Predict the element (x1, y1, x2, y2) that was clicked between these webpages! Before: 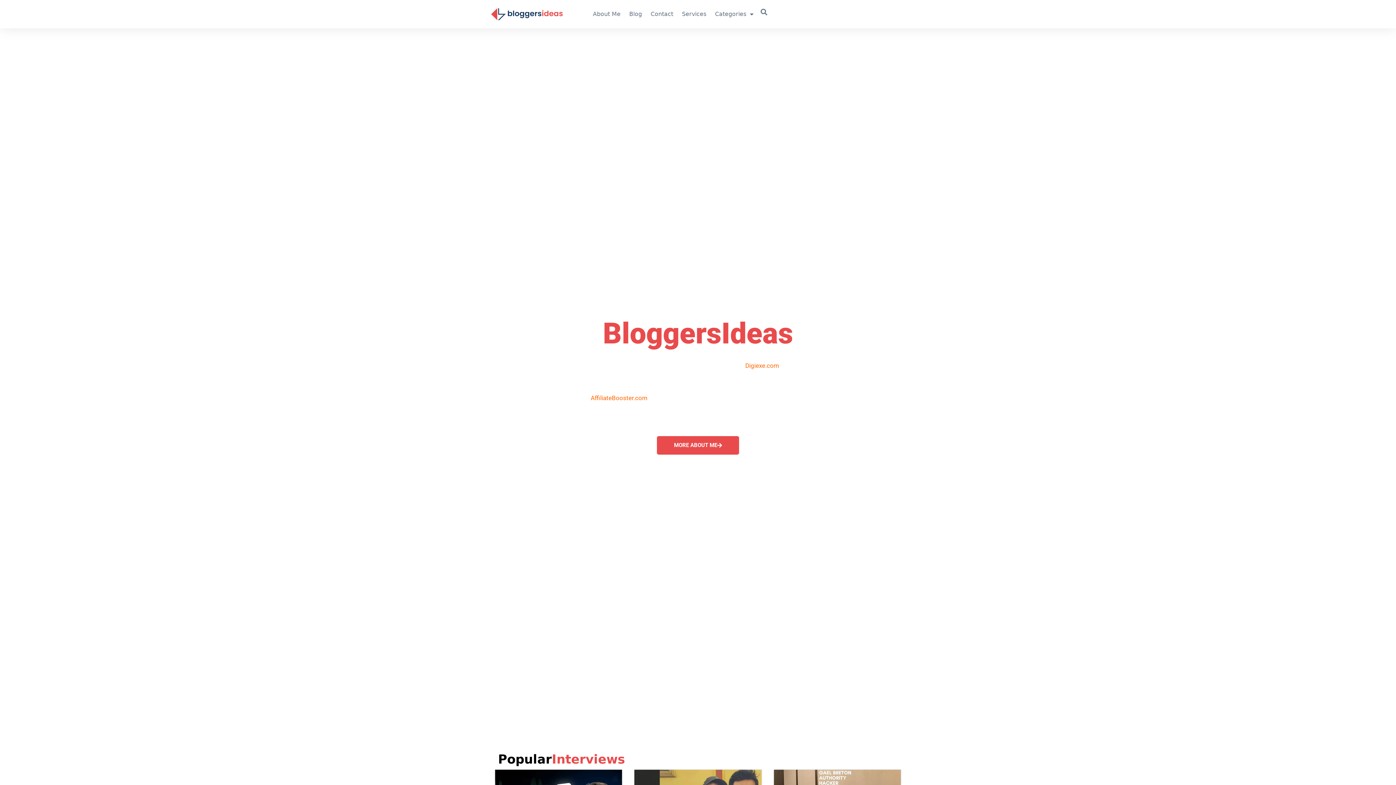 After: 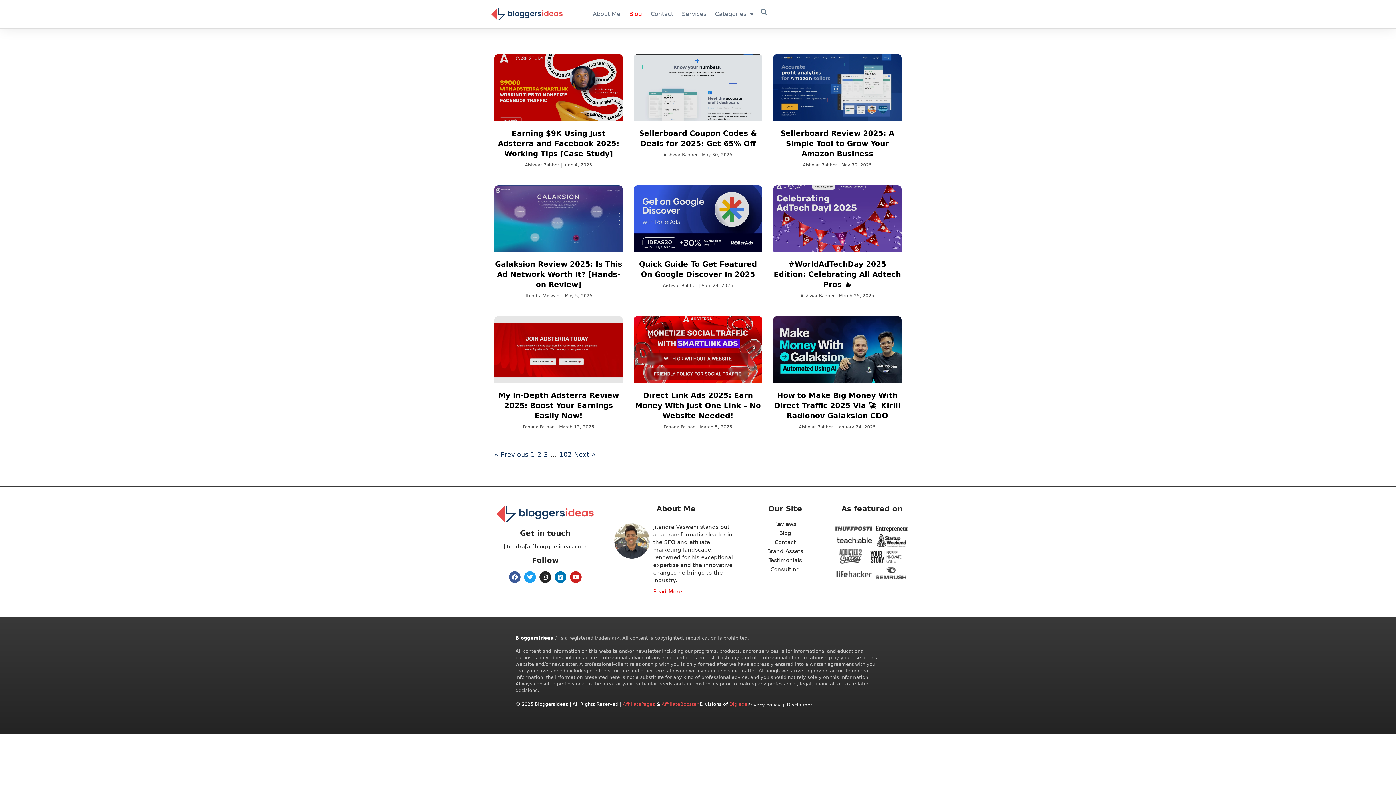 Action: bbox: (625, 5, 646, 22) label: Blog